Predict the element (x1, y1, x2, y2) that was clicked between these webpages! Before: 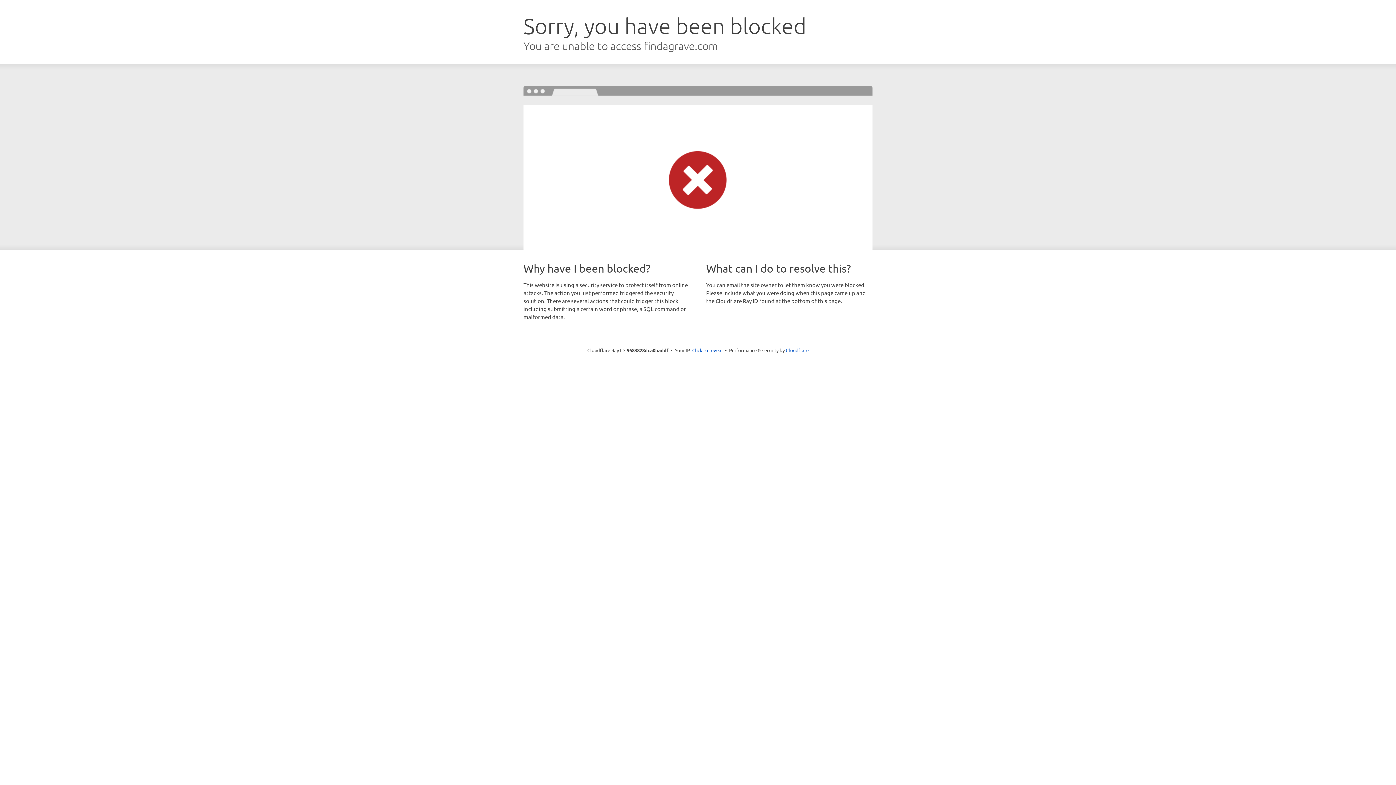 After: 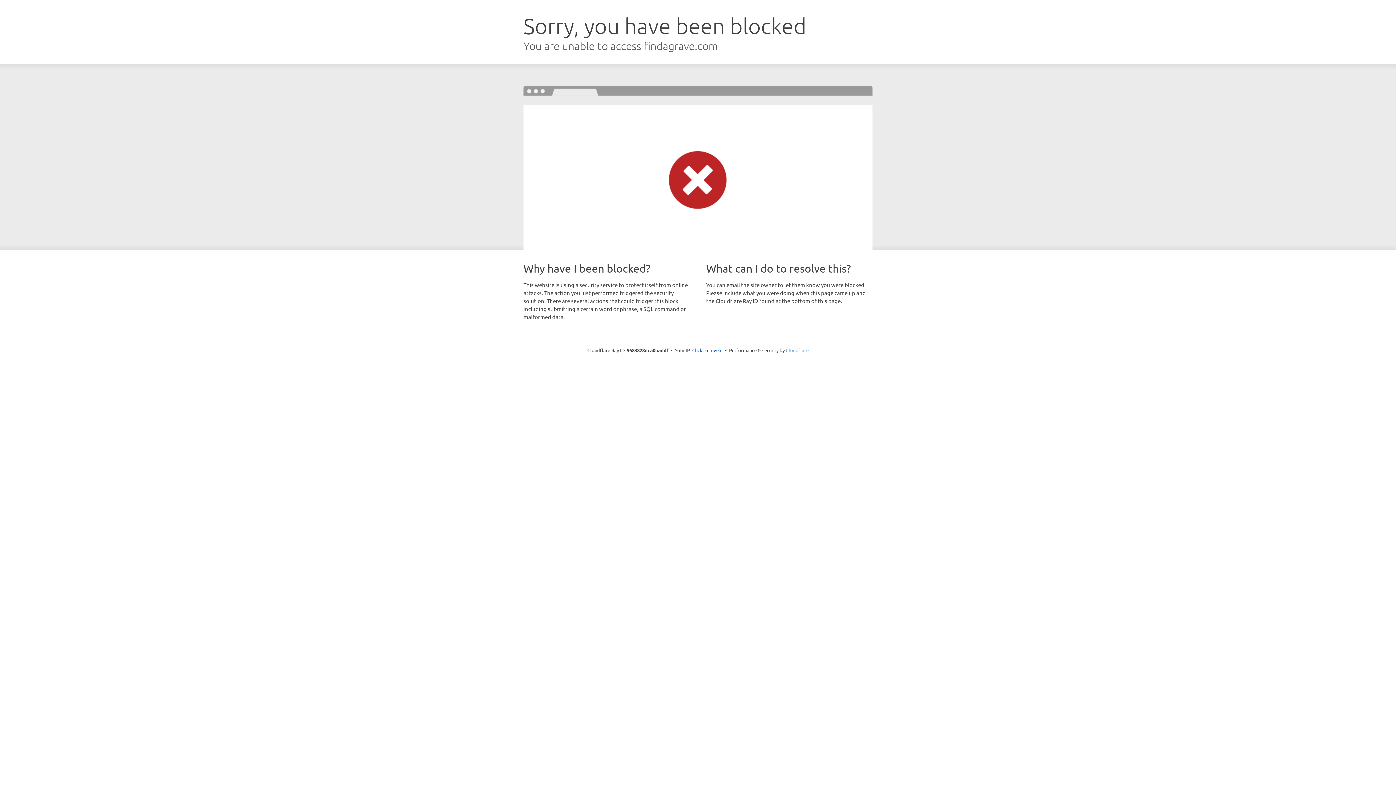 Action: label: Cloudflare bbox: (786, 347, 808, 353)